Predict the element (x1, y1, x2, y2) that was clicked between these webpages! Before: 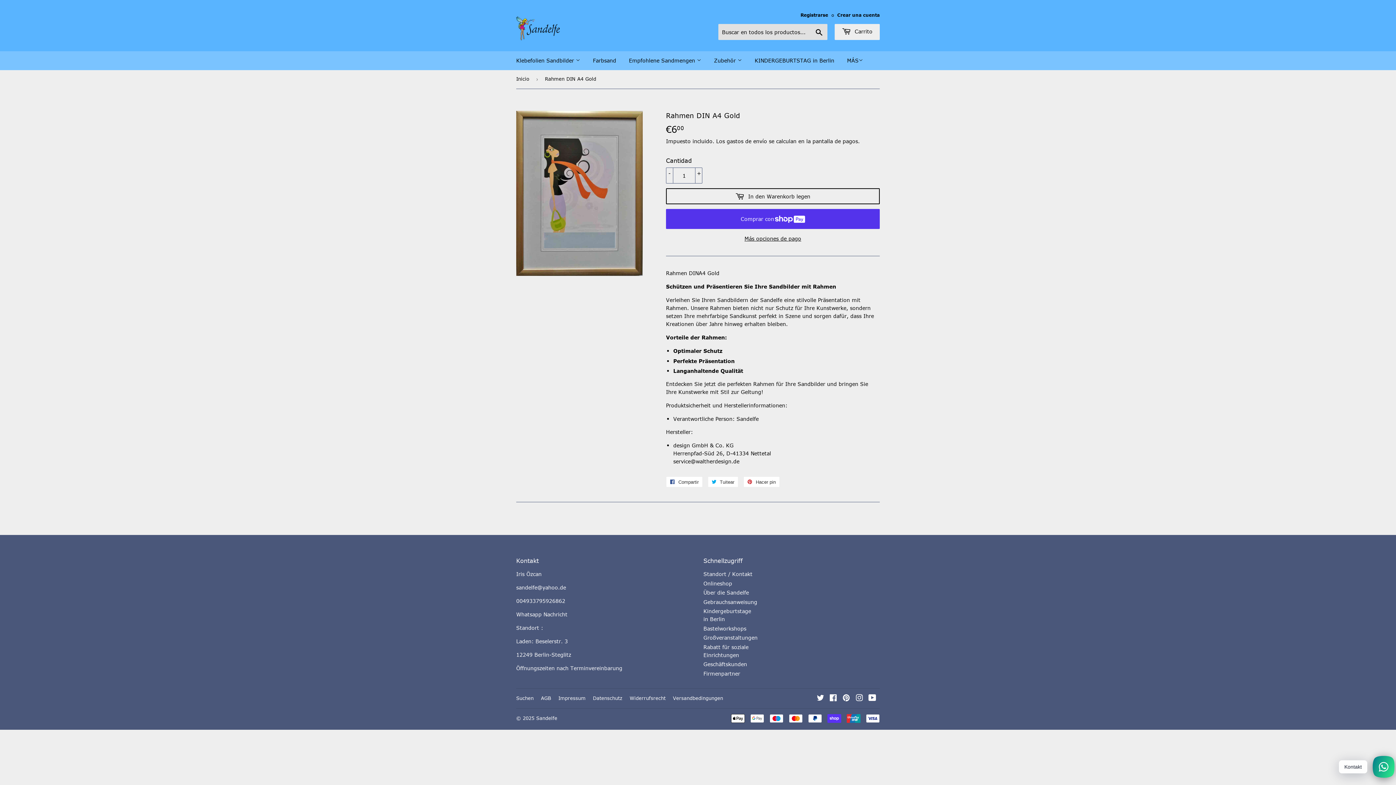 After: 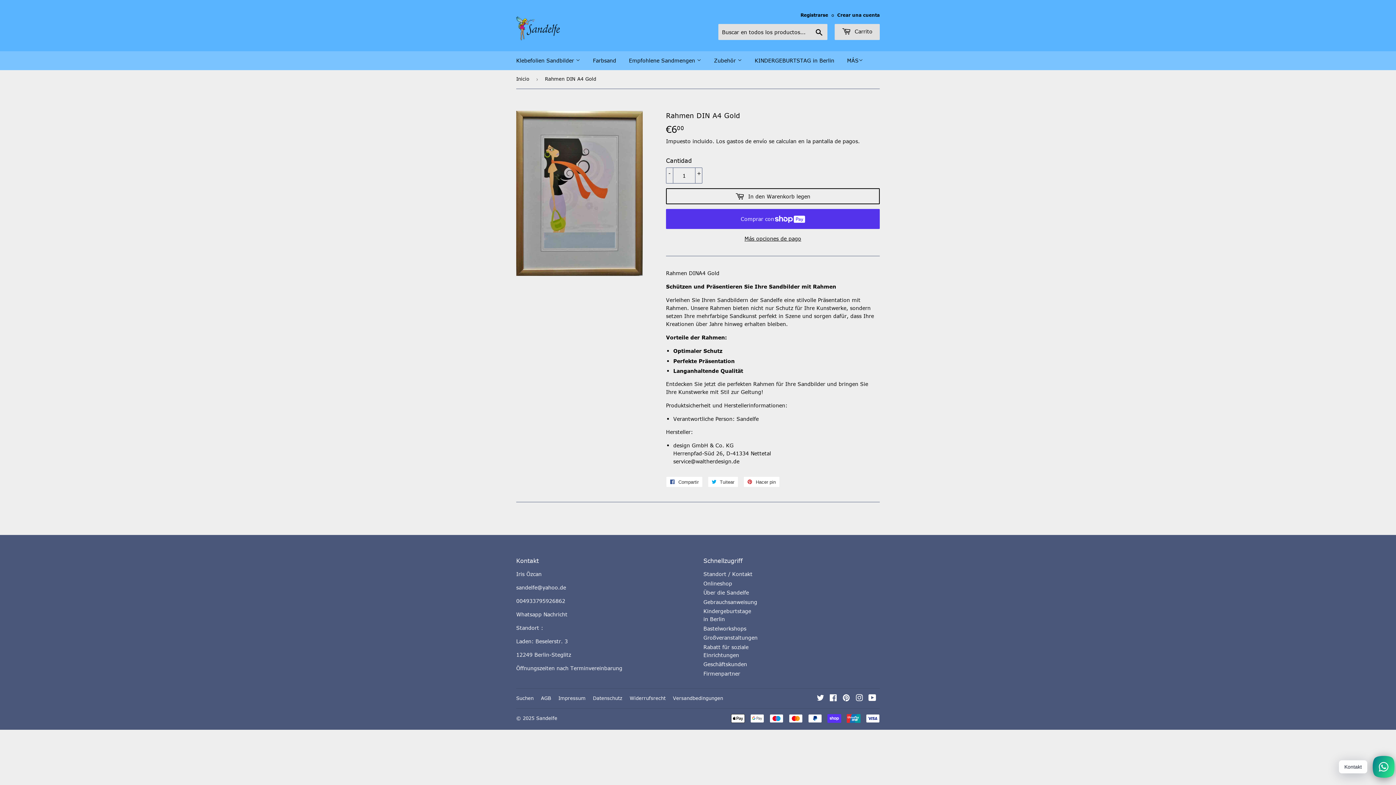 Action: label:  Carrito bbox: (834, 24, 880, 40)